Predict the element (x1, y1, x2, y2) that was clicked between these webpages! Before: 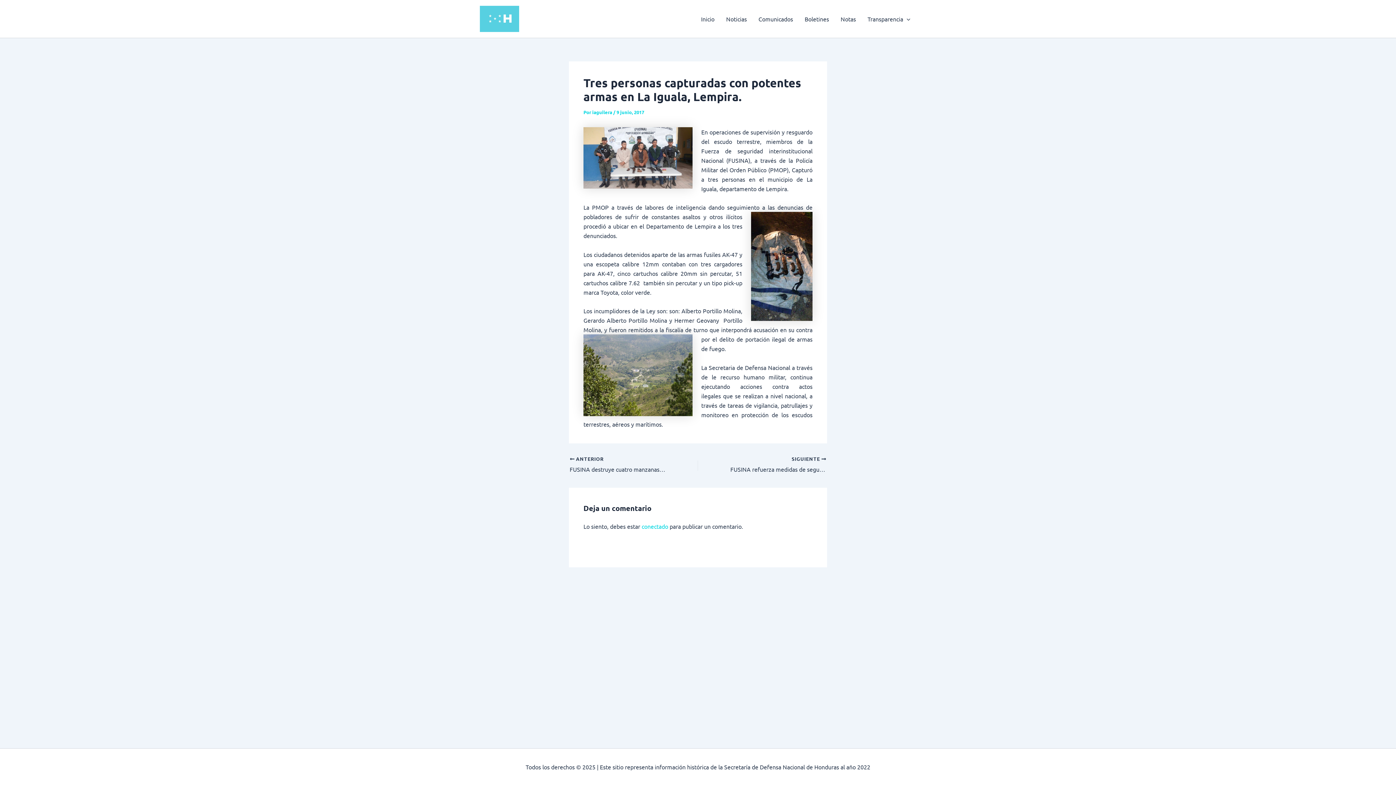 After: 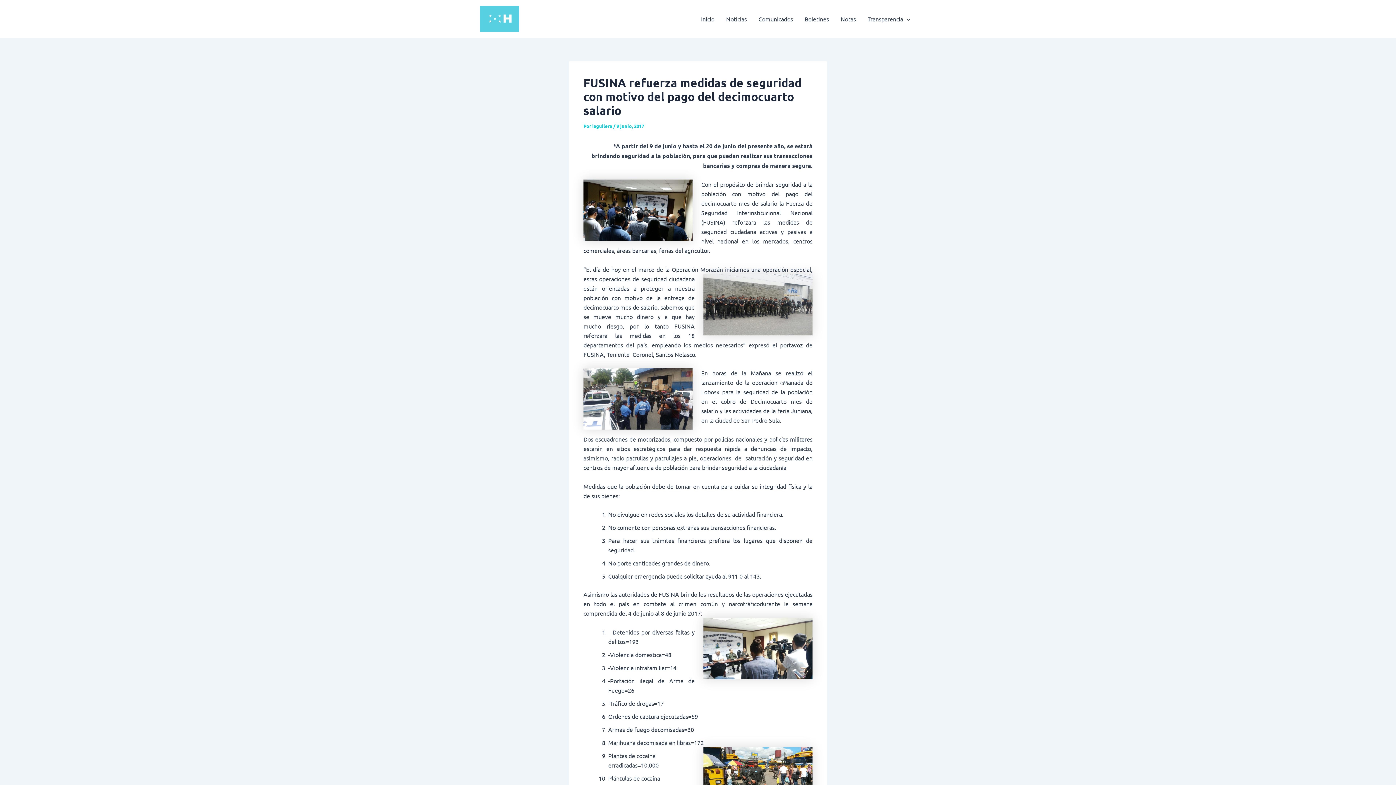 Action: bbox: (723, 456, 826, 474) label: SIGUIENTE 

FUSINA refuerza medidas de seguridad con motivo del pago del decimocuarto salario